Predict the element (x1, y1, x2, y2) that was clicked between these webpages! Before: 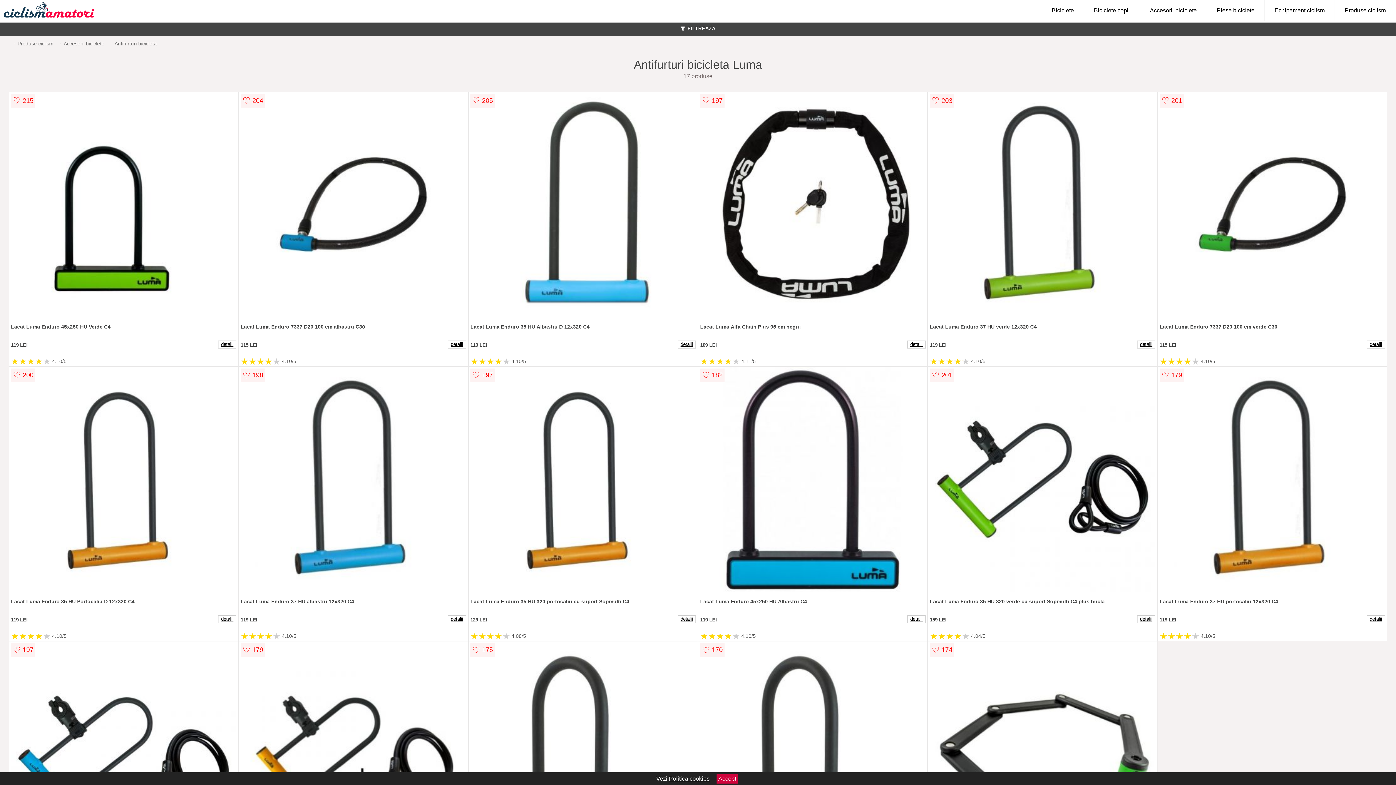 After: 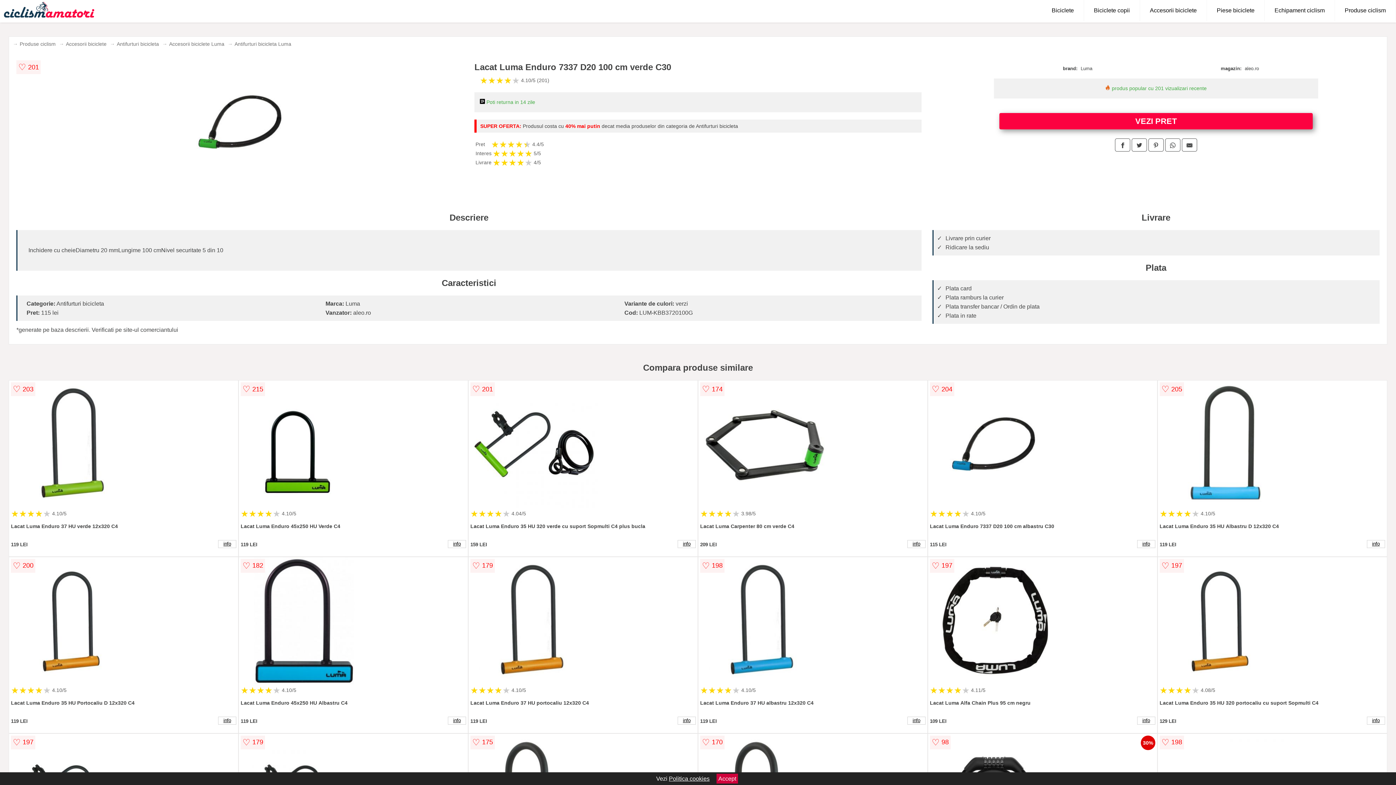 Action: bbox: (1367, 340, 1385, 348) label: detalii